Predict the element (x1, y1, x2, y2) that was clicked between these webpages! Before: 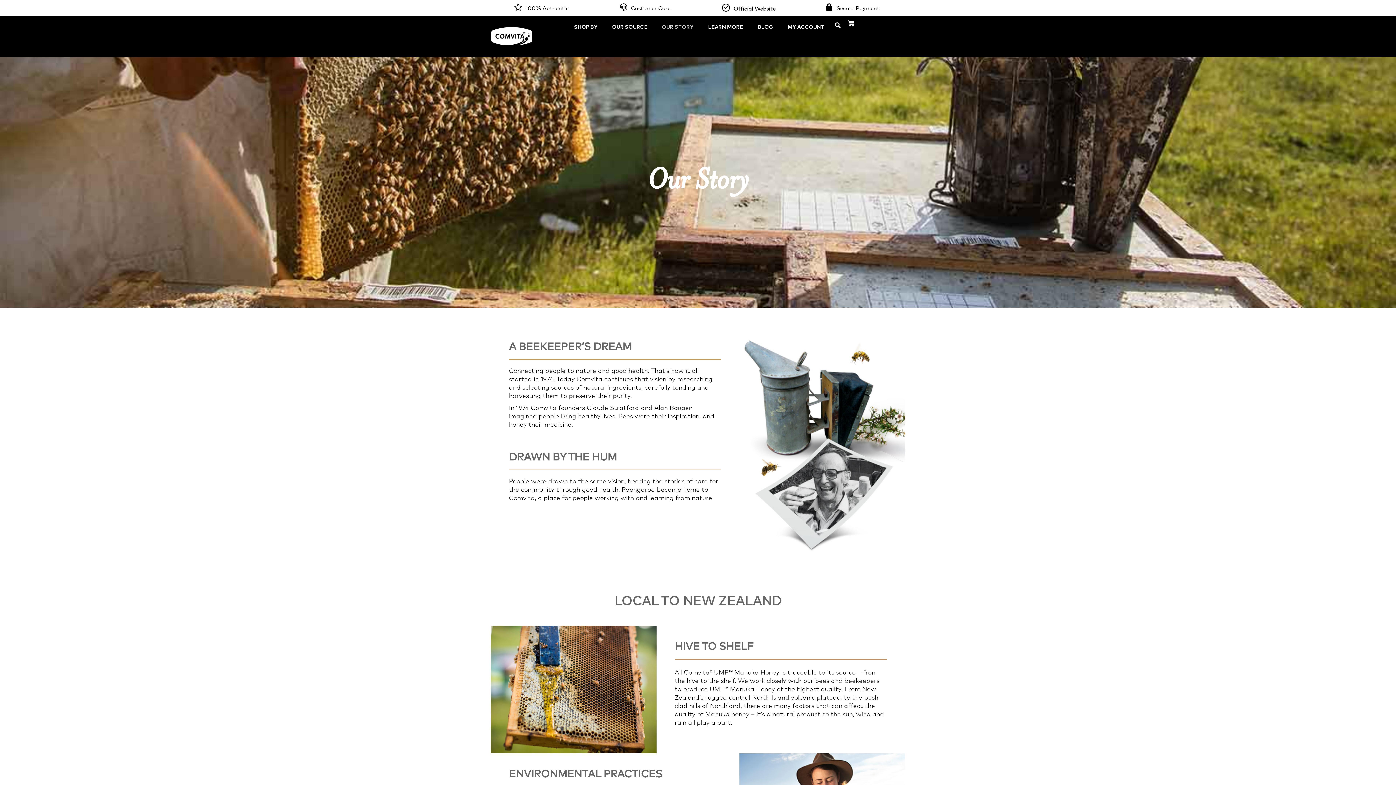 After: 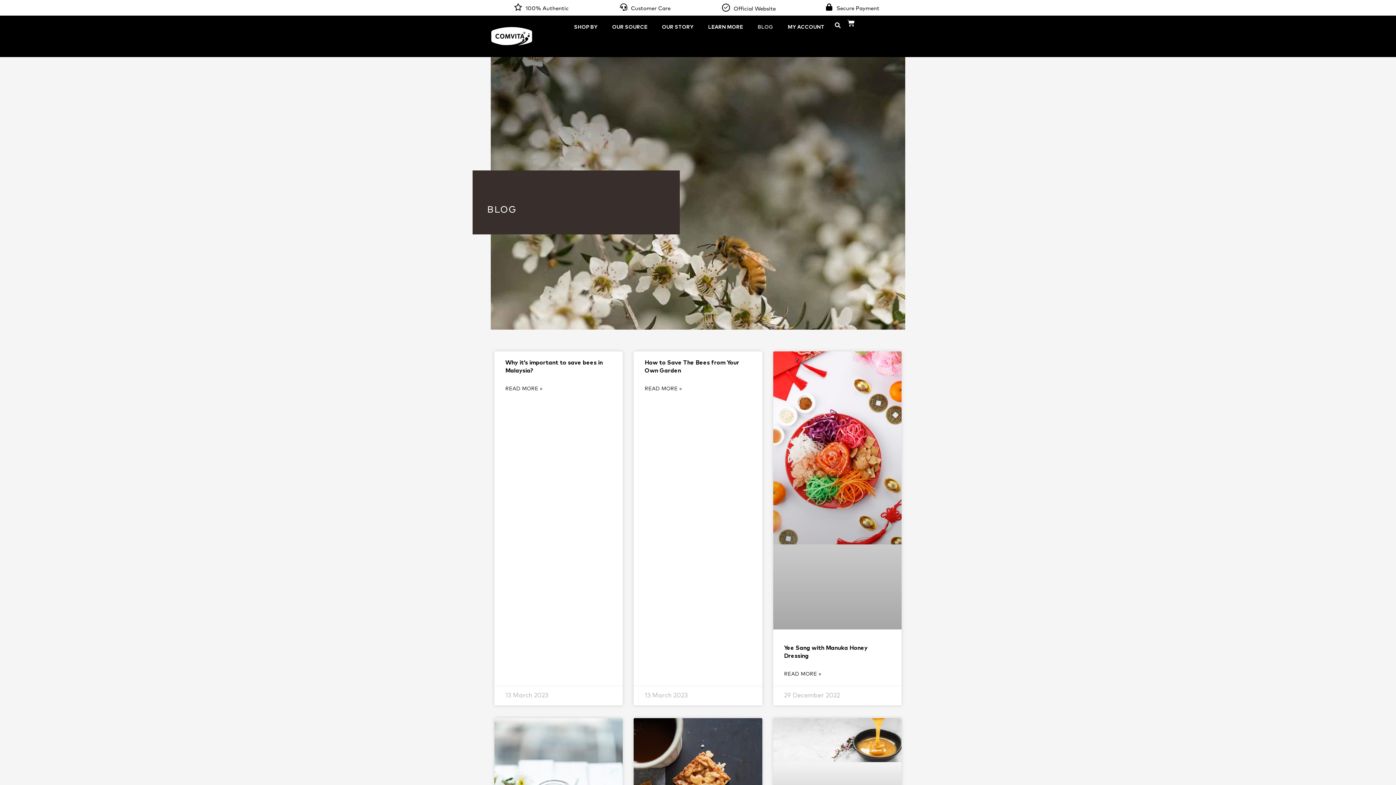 Action: bbox: (750, 19, 780, 35) label: BLOG